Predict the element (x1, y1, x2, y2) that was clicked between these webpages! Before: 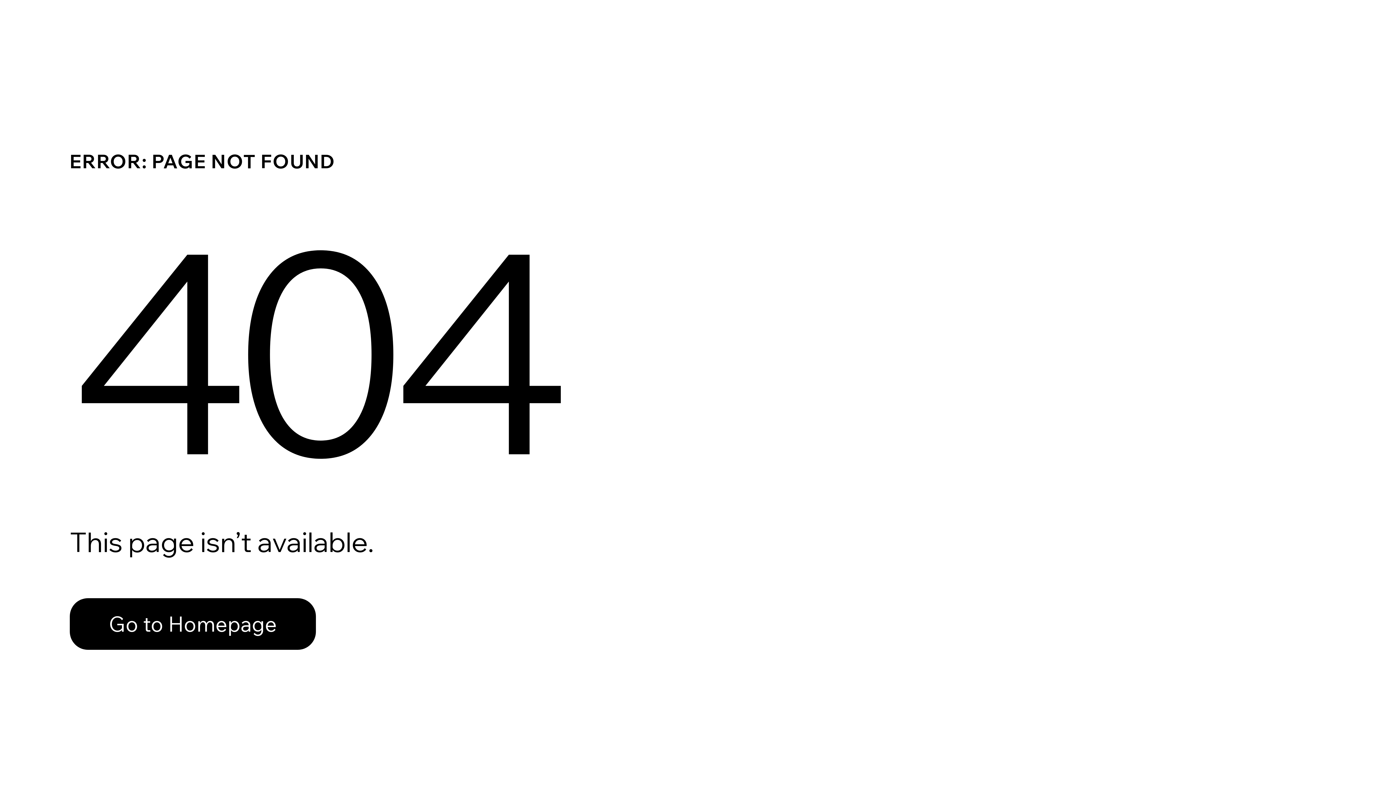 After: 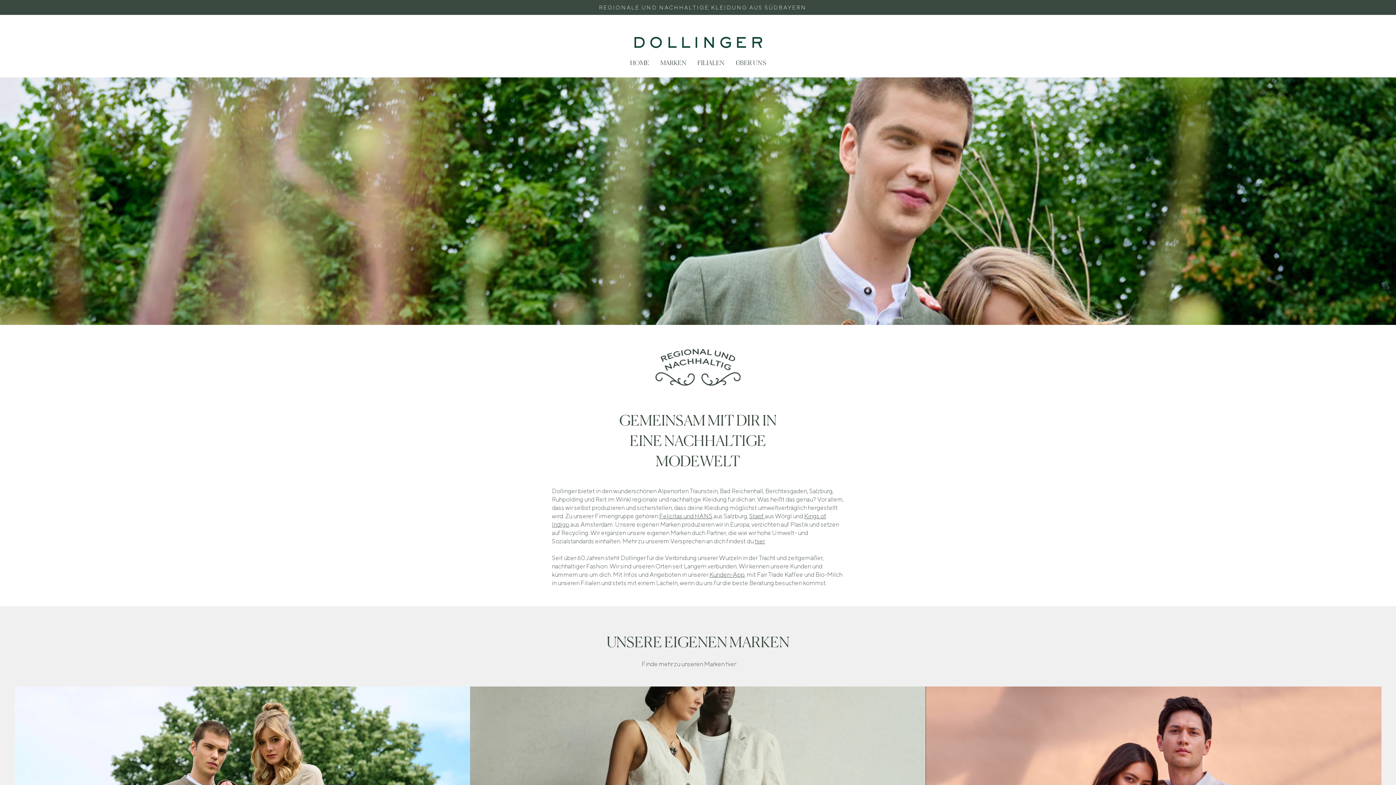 Action: label: Go to Homepage bbox: (69, 582, 768, 659)